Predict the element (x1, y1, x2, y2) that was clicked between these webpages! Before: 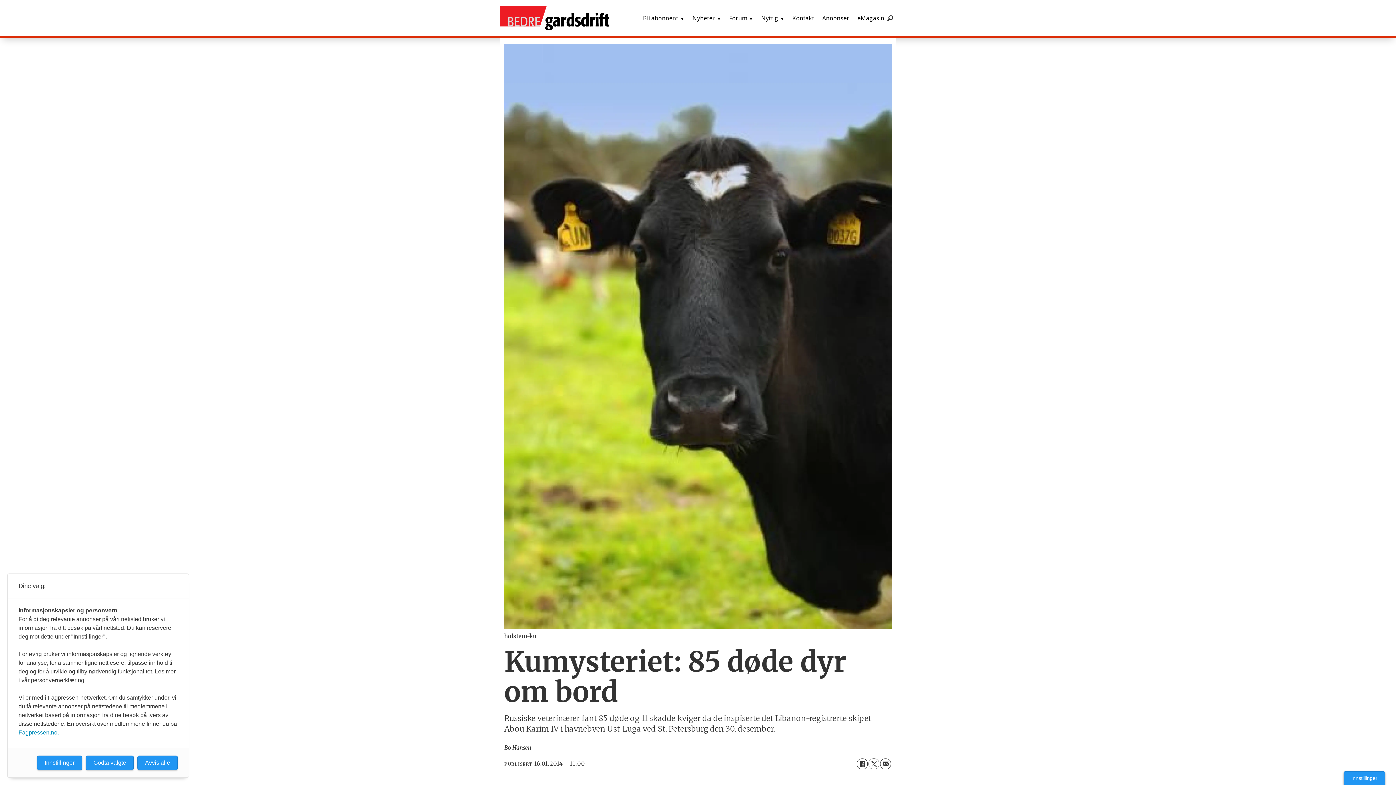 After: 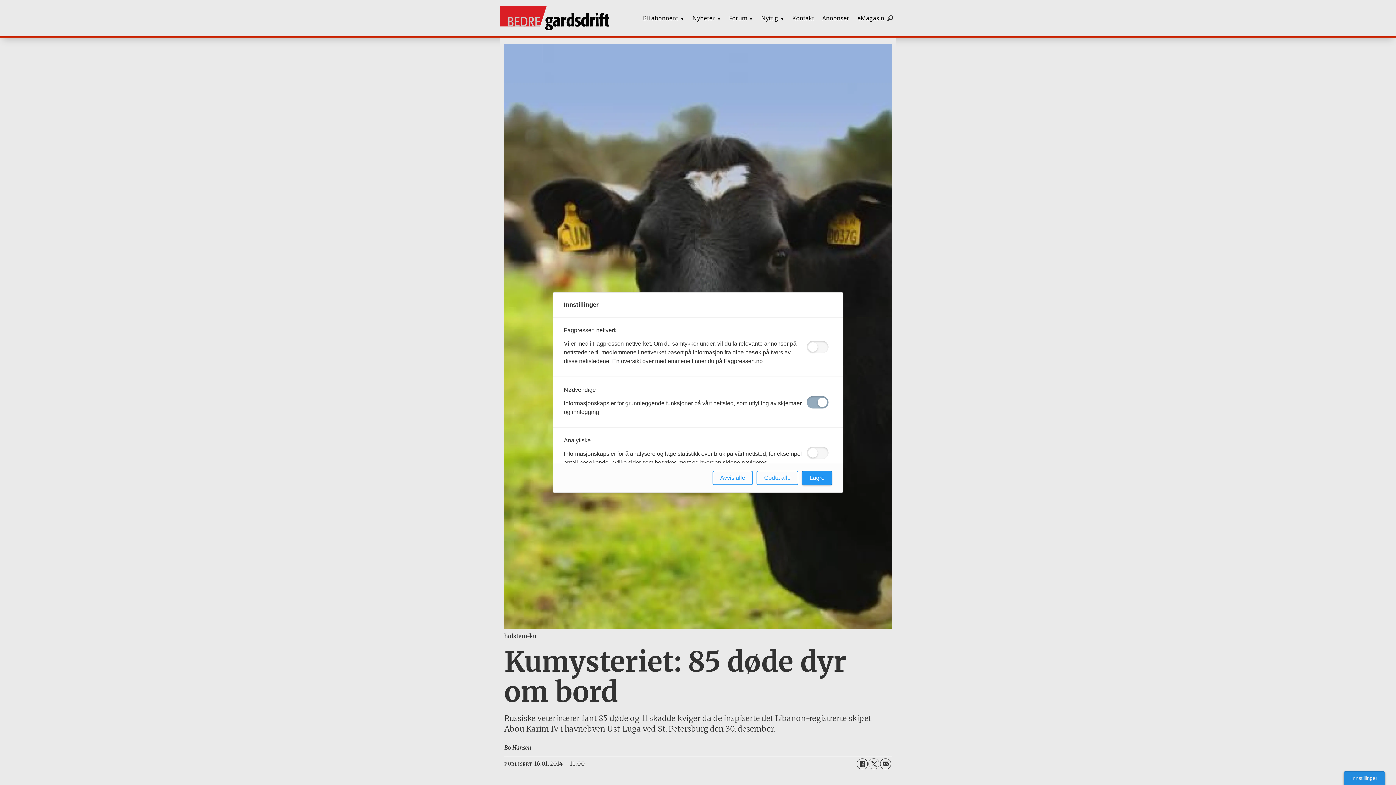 Action: label: Innstillinger bbox: (37, 756, 82, 770)